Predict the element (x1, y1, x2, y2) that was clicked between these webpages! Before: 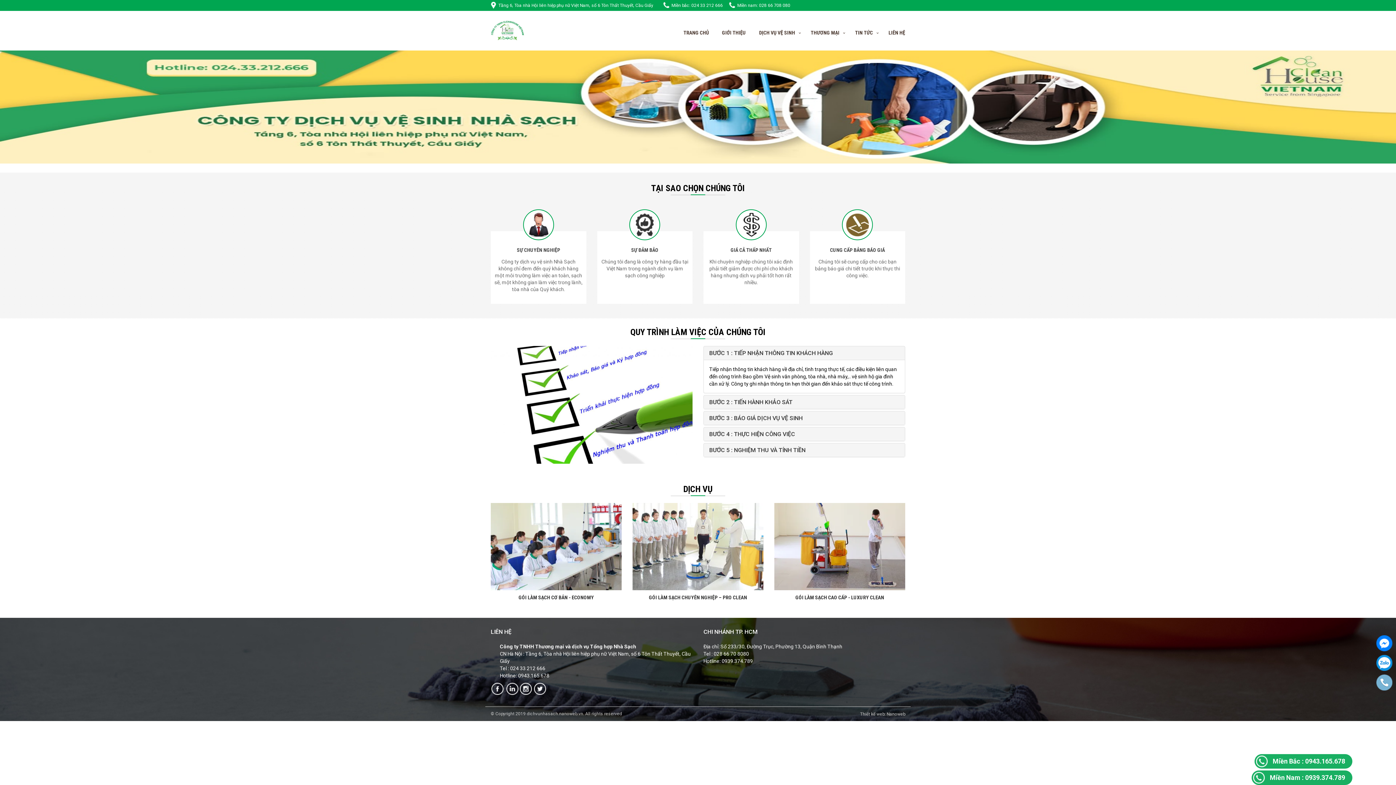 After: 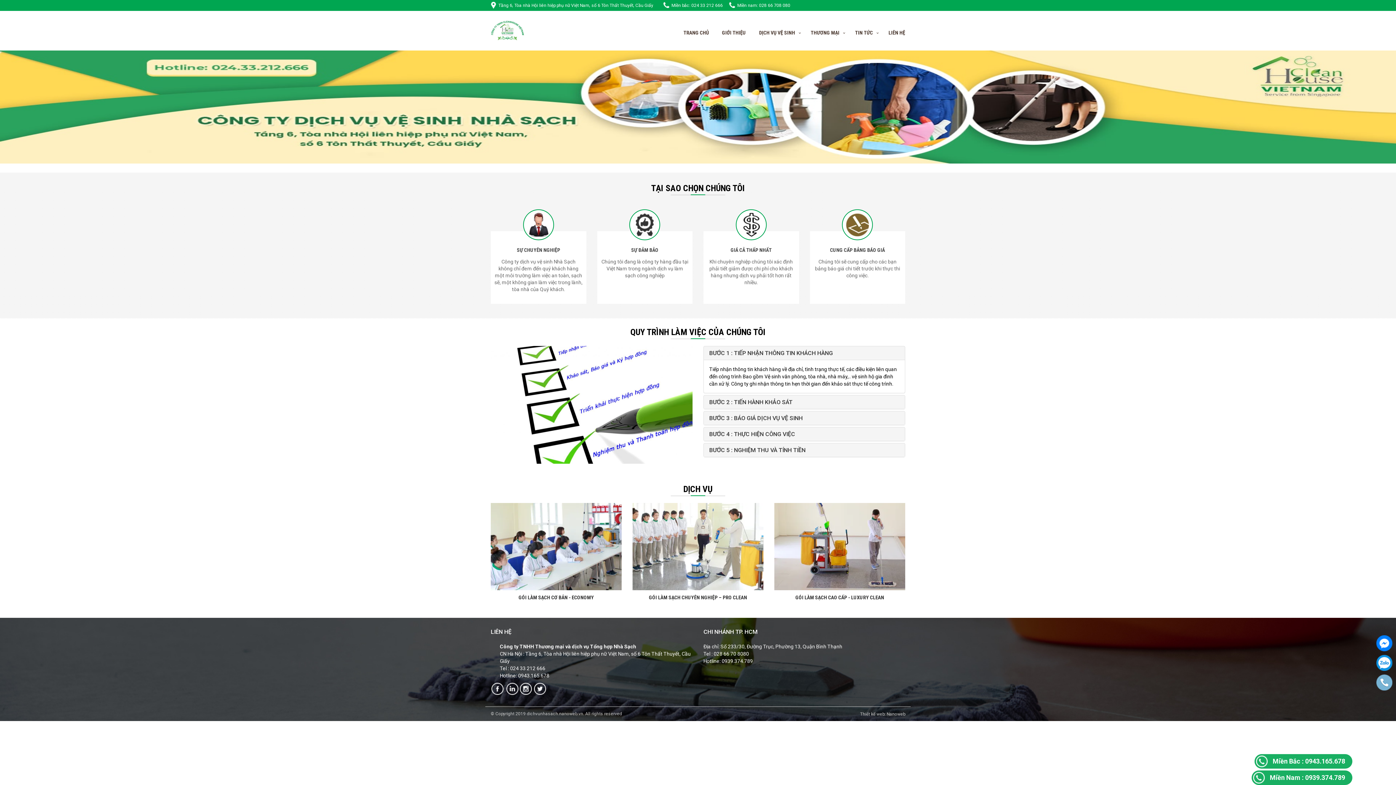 Action: bbox: (860, 712, 905, 717) label: Thiết kế web: Nanoweb